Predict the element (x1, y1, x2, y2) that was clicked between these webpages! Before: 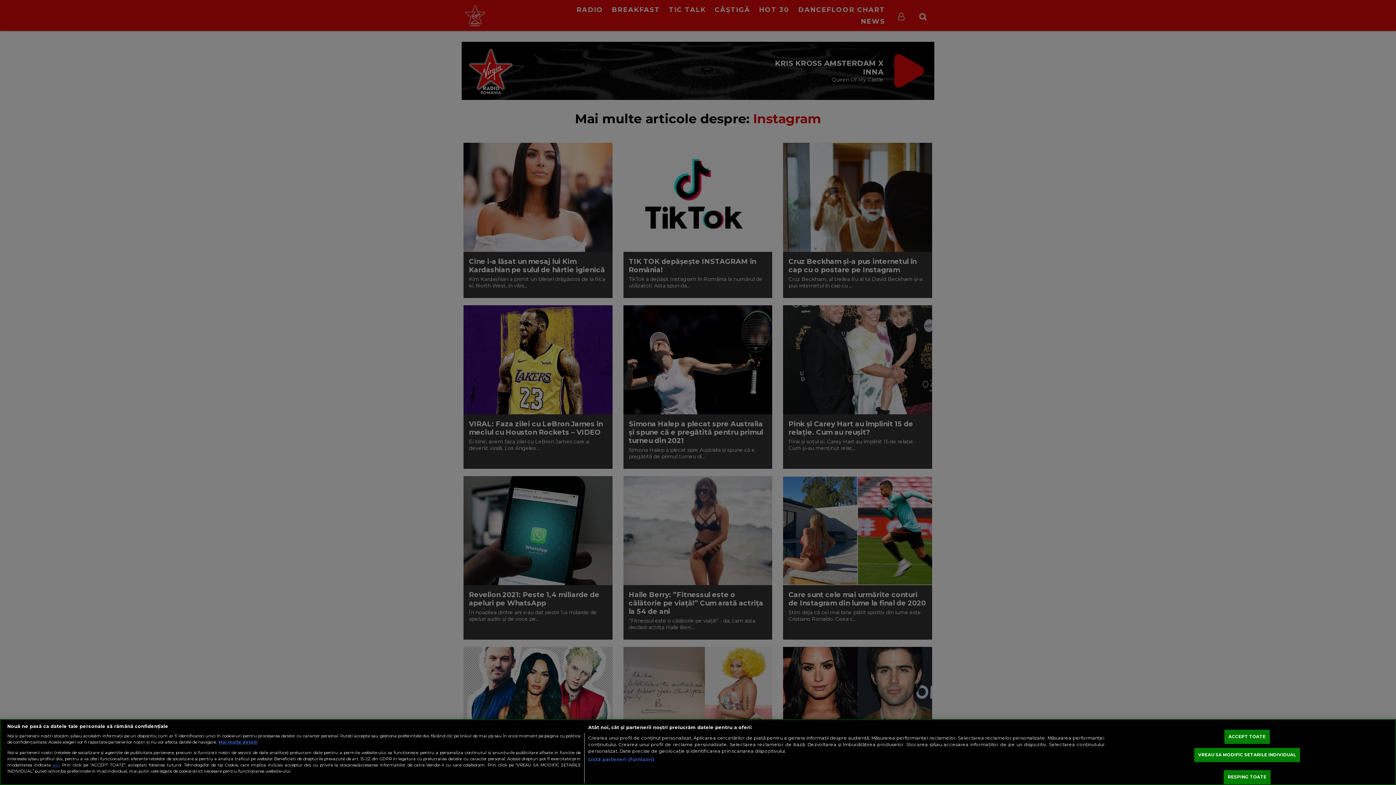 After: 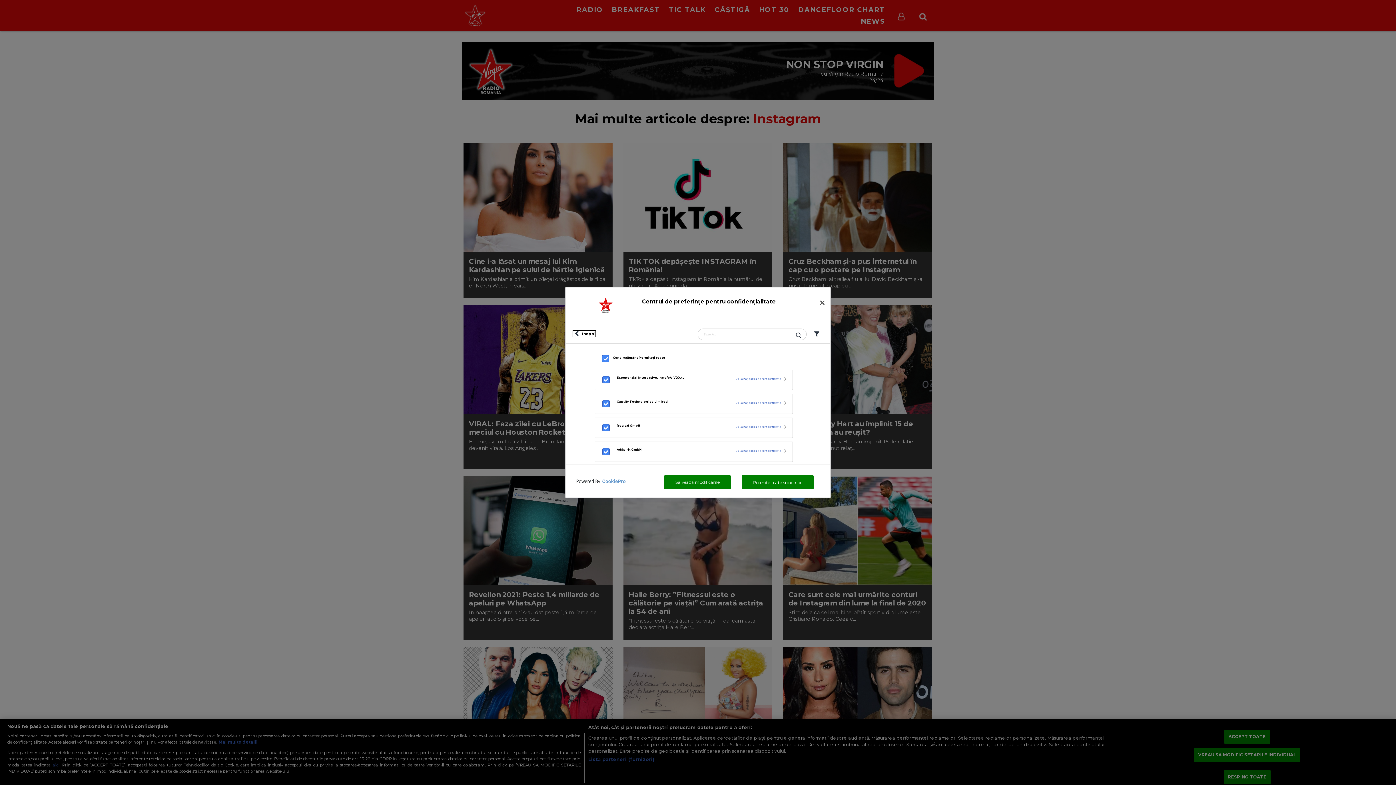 Action: label: Listă parteneri (furnizori) bbox: (588, 756, 654, 763)